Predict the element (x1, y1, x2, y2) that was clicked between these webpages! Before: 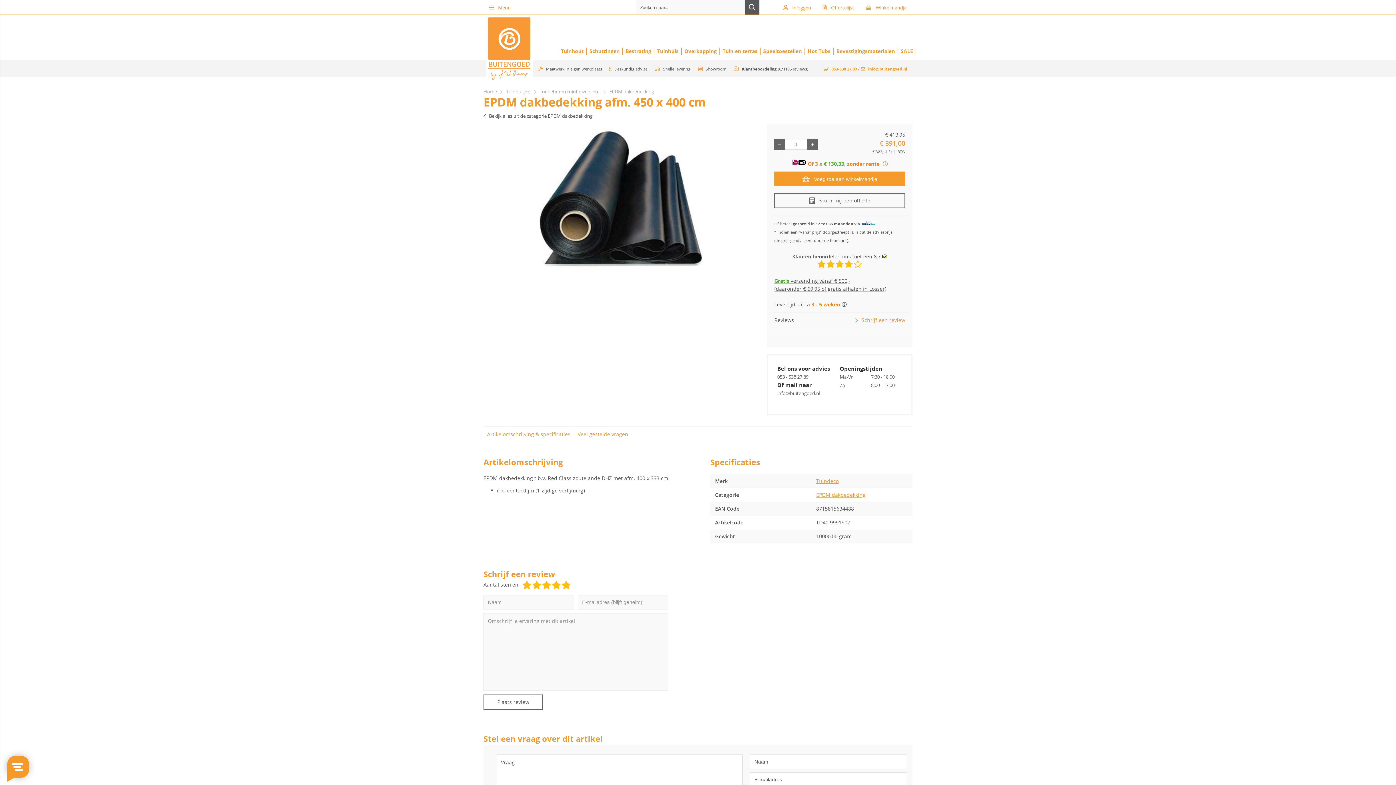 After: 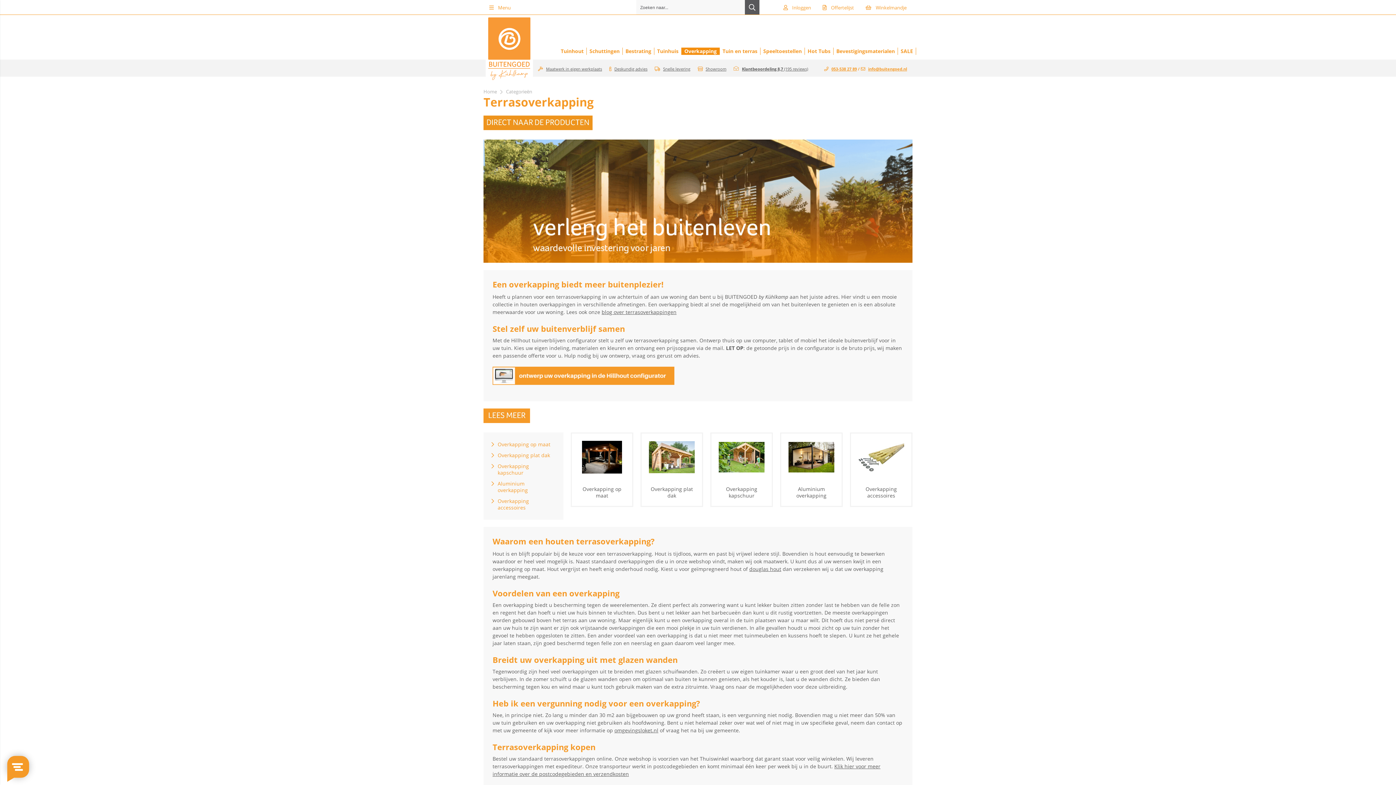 Action: bbox: (681, 47, 720, 54) label: Overkapping